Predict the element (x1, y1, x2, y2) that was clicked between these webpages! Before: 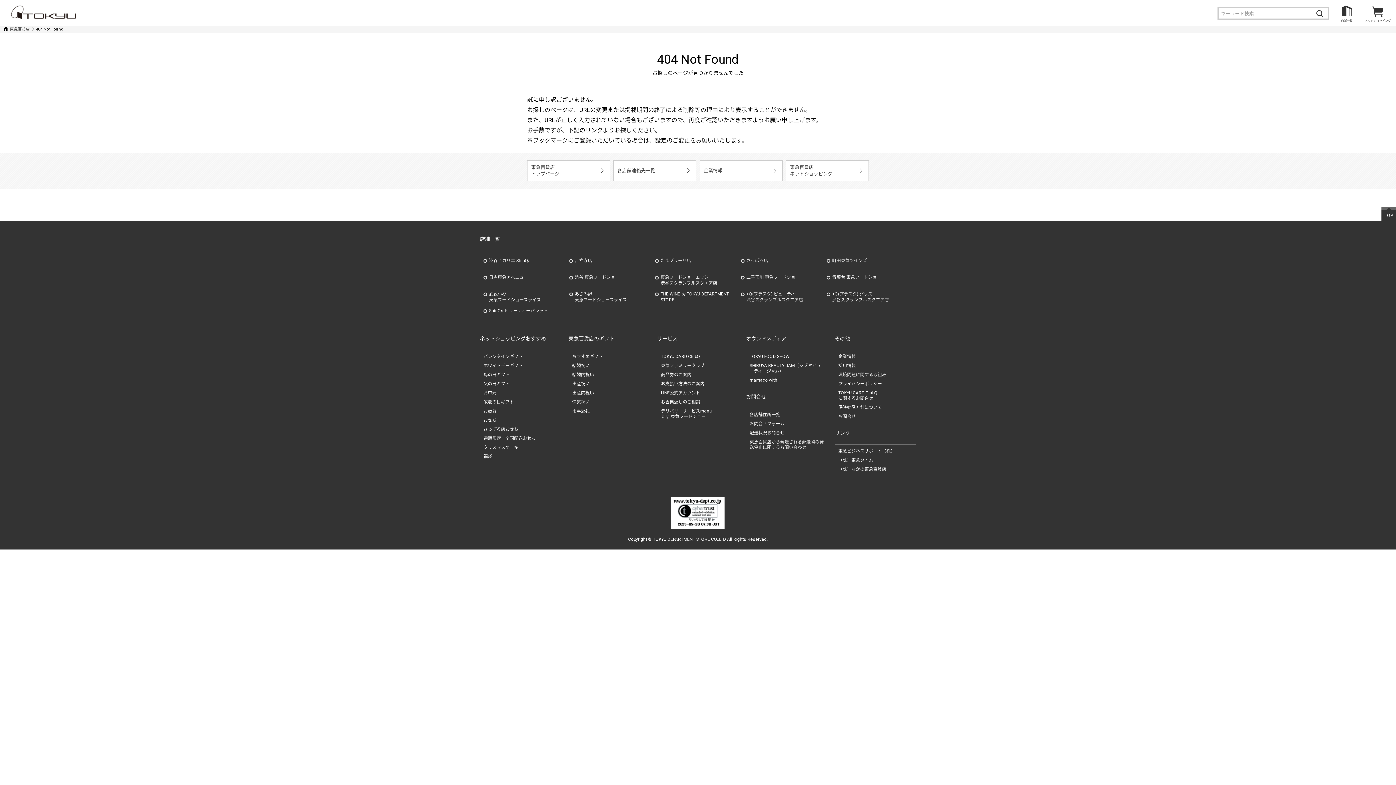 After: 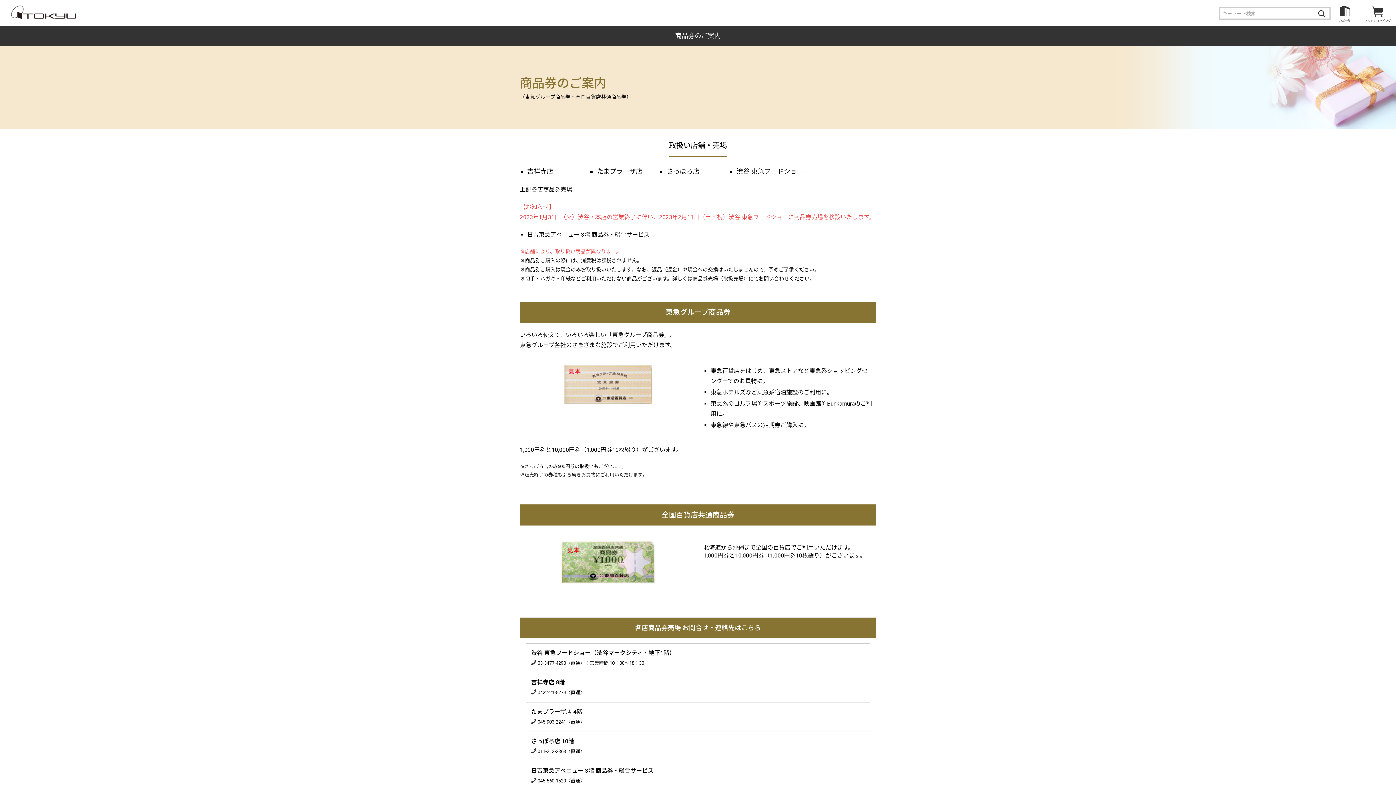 Action: label: 商品券のご案内 bbox: (661, 372, 691, 377)